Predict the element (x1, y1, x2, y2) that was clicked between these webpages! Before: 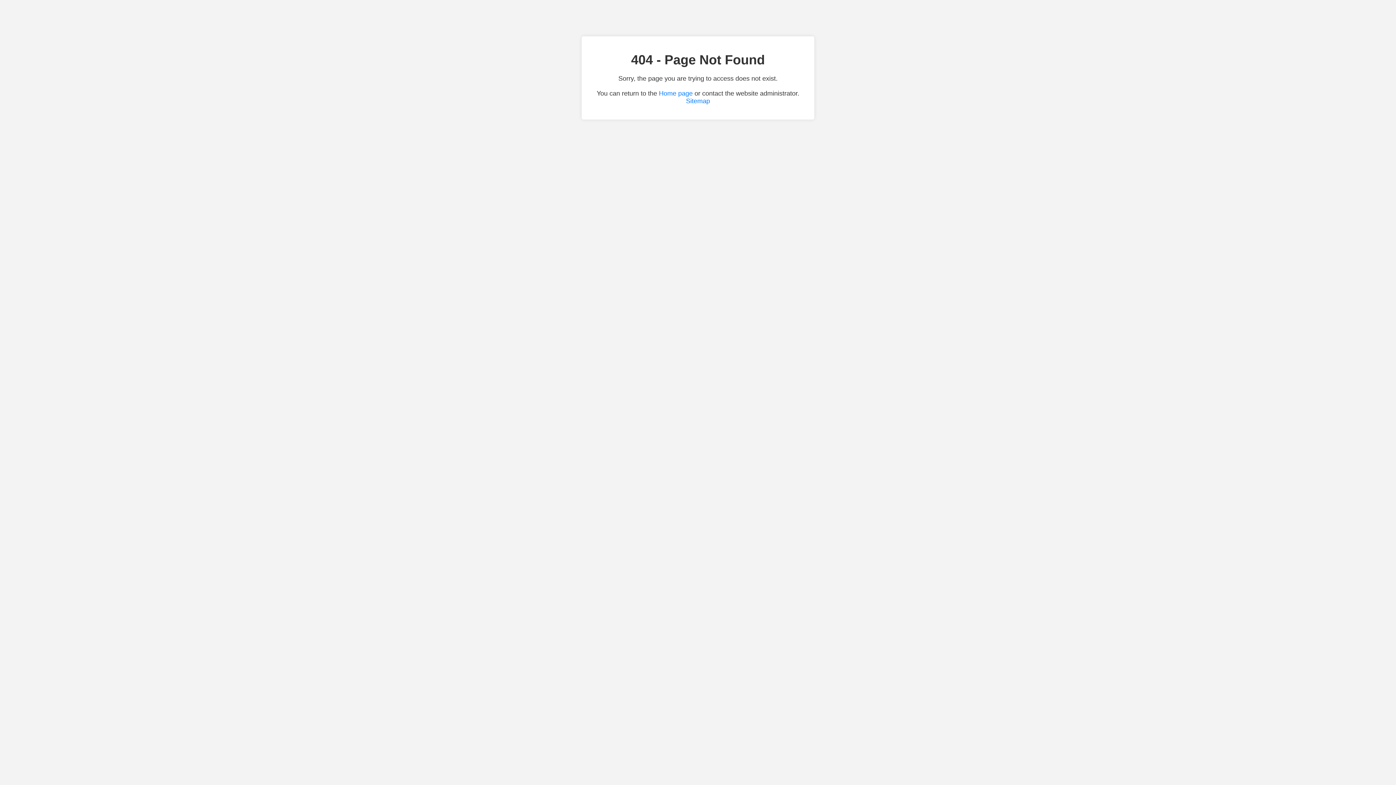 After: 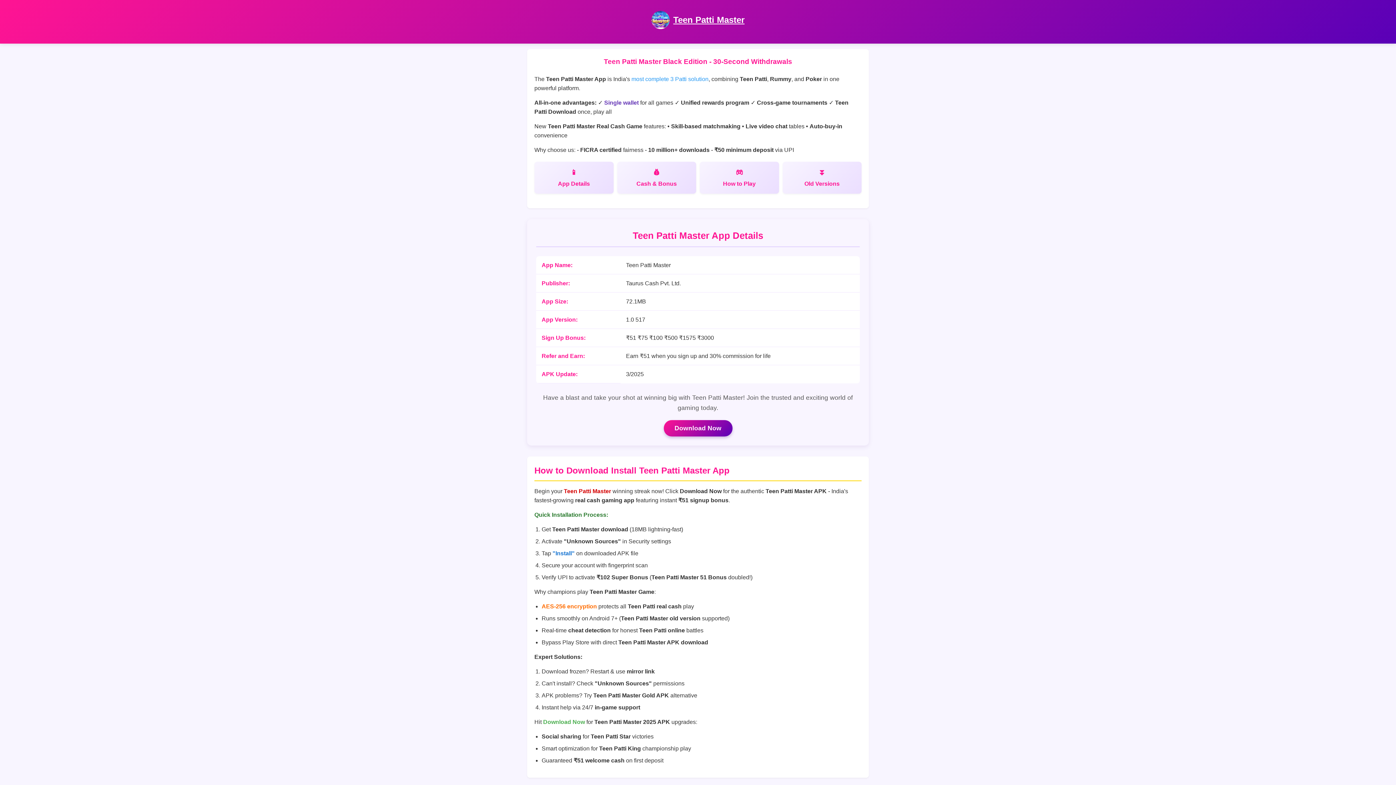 Action: bbox: (659, 89, 692, 97) label: Home page